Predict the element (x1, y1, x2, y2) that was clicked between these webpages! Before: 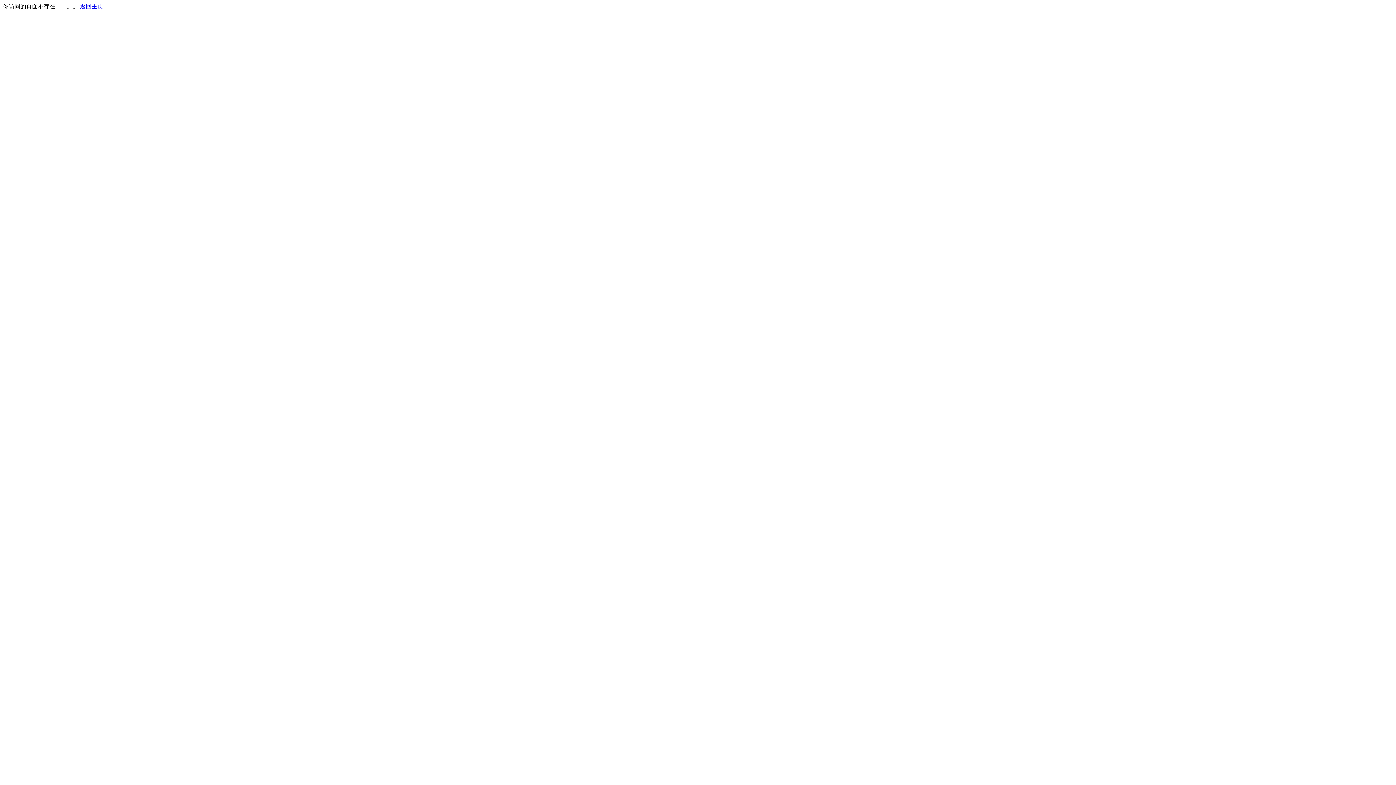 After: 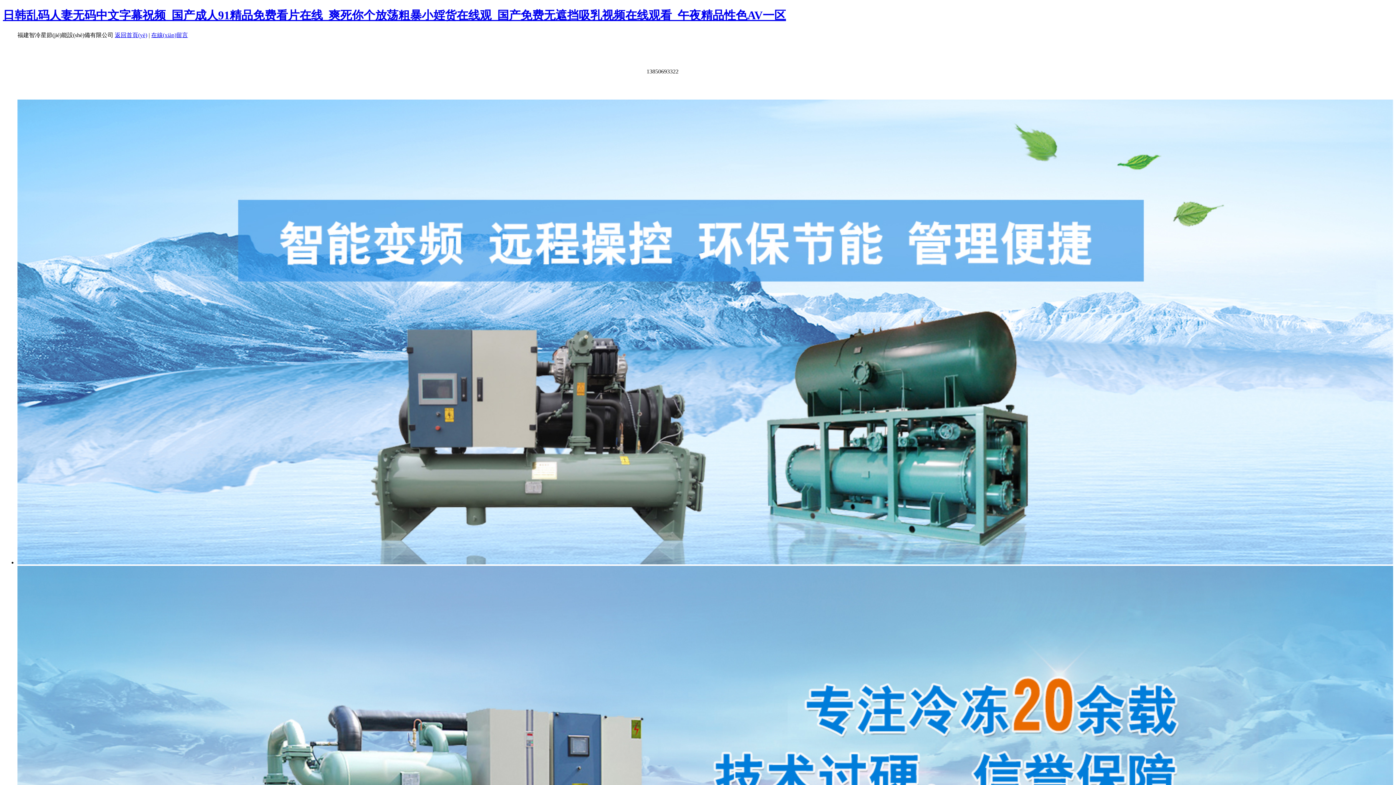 Action: bbox: (80, 3, 103, 9) label: 返回主页